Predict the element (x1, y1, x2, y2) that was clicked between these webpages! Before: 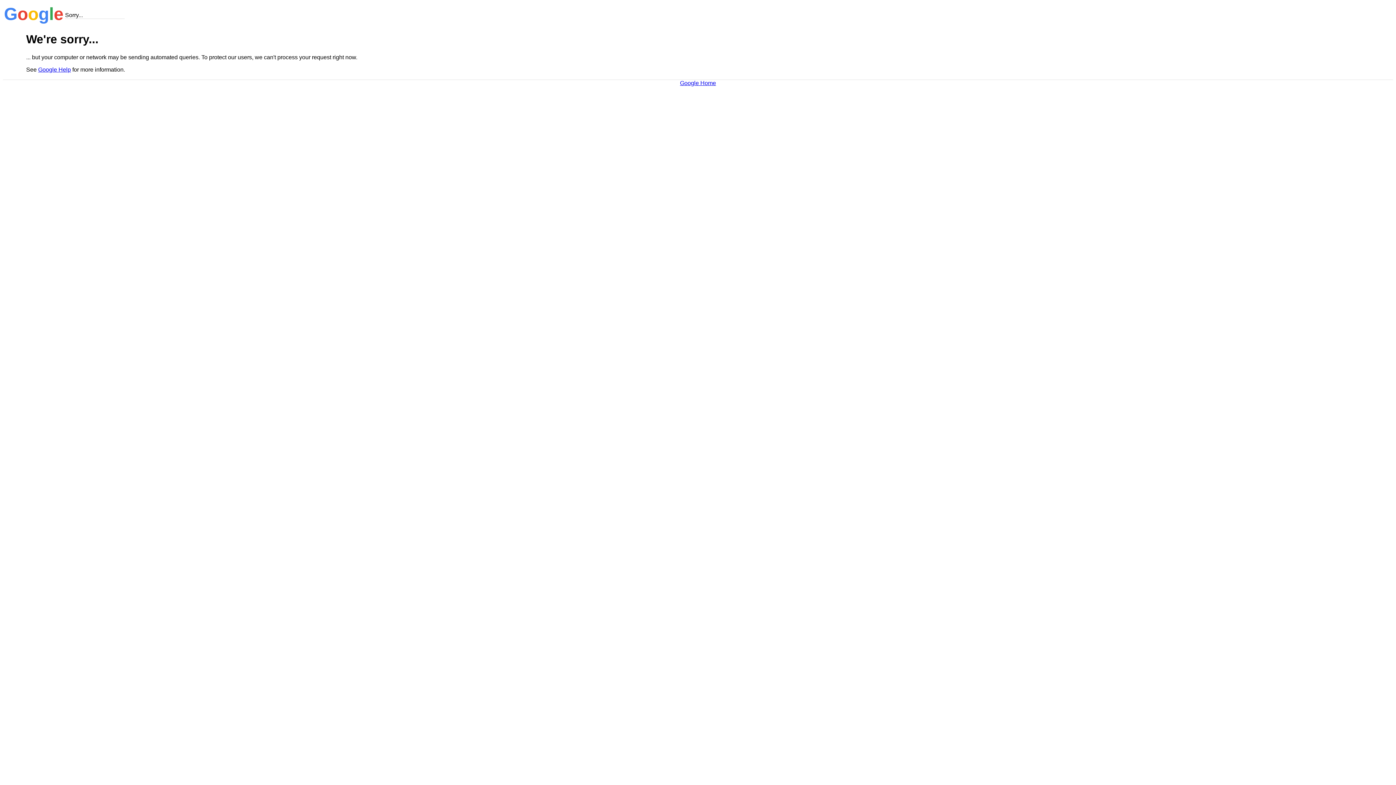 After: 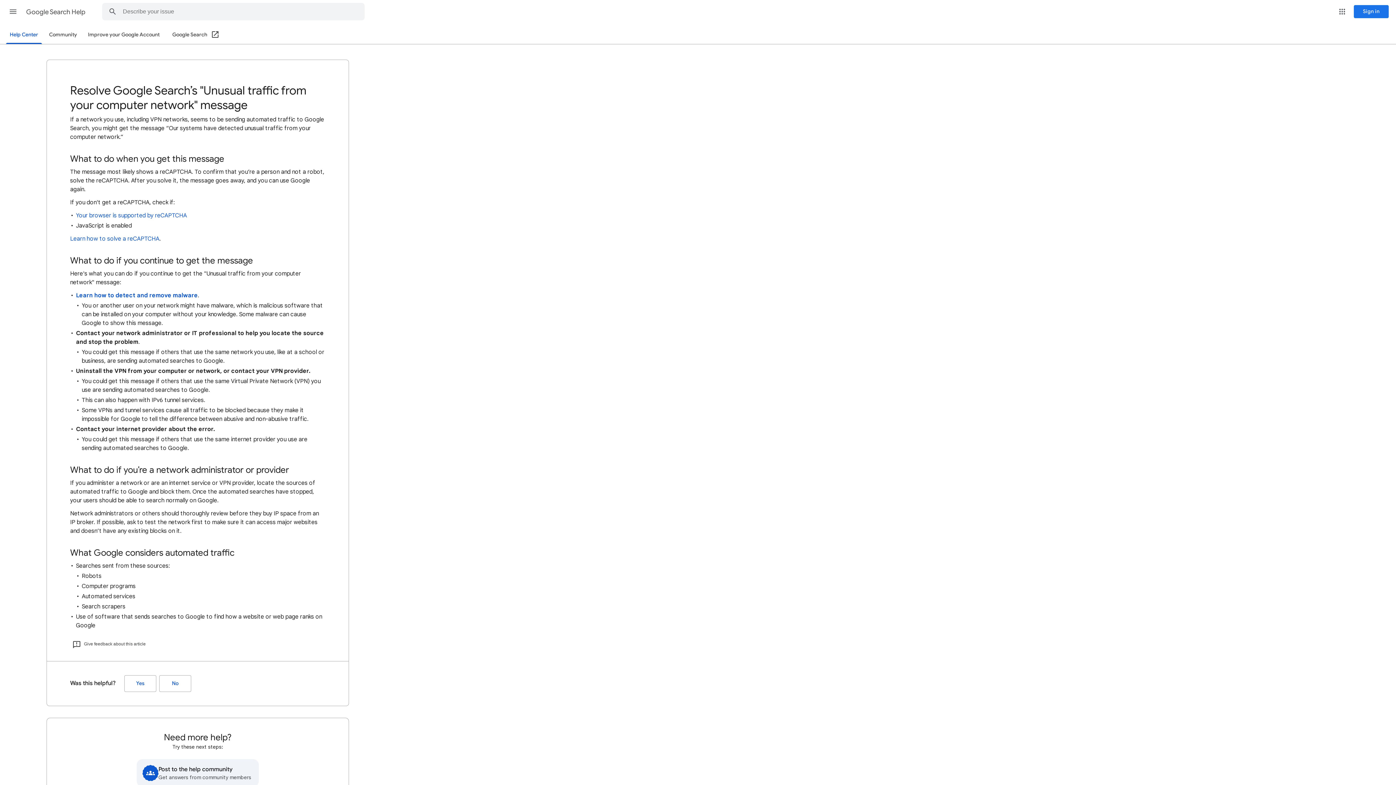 Action: bbox: (38, 66, 70, 72) label: Google Help